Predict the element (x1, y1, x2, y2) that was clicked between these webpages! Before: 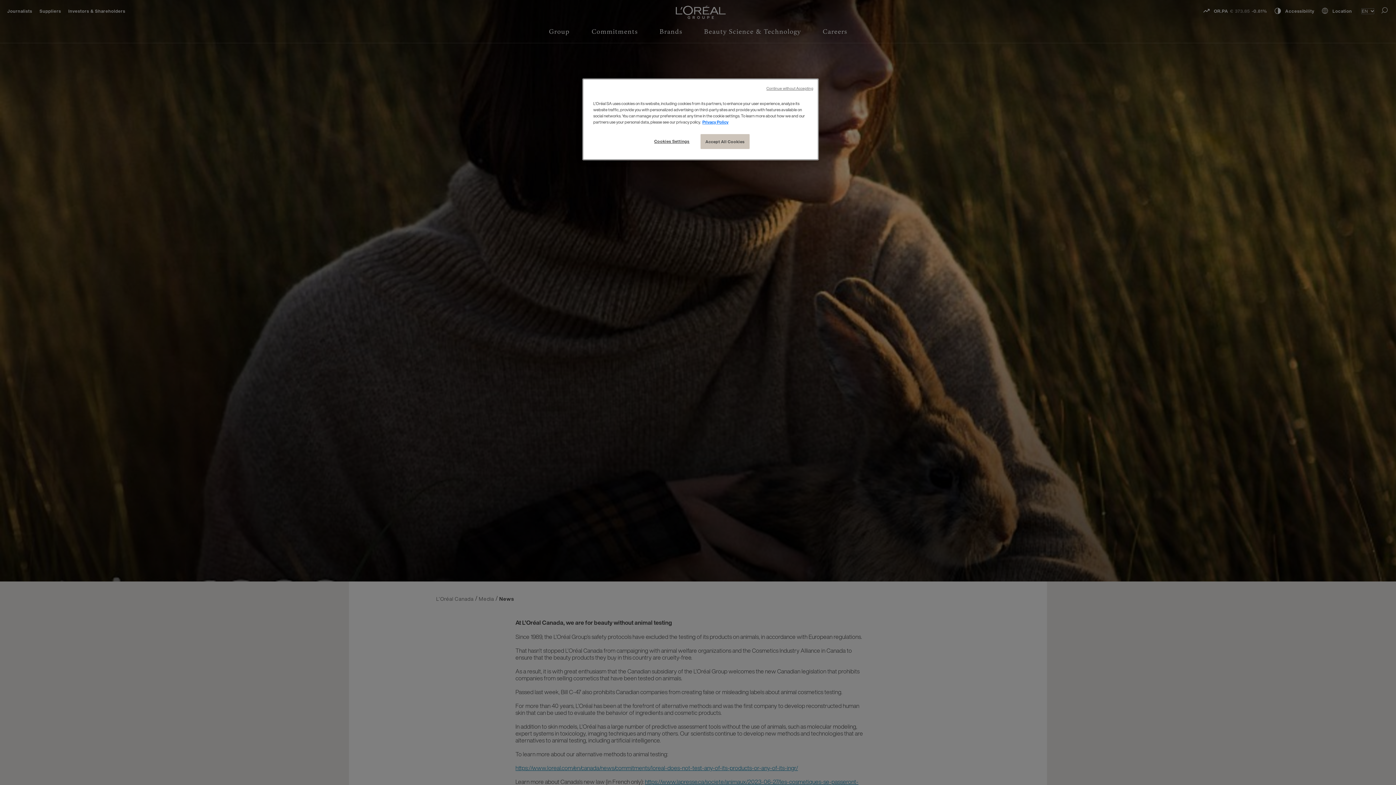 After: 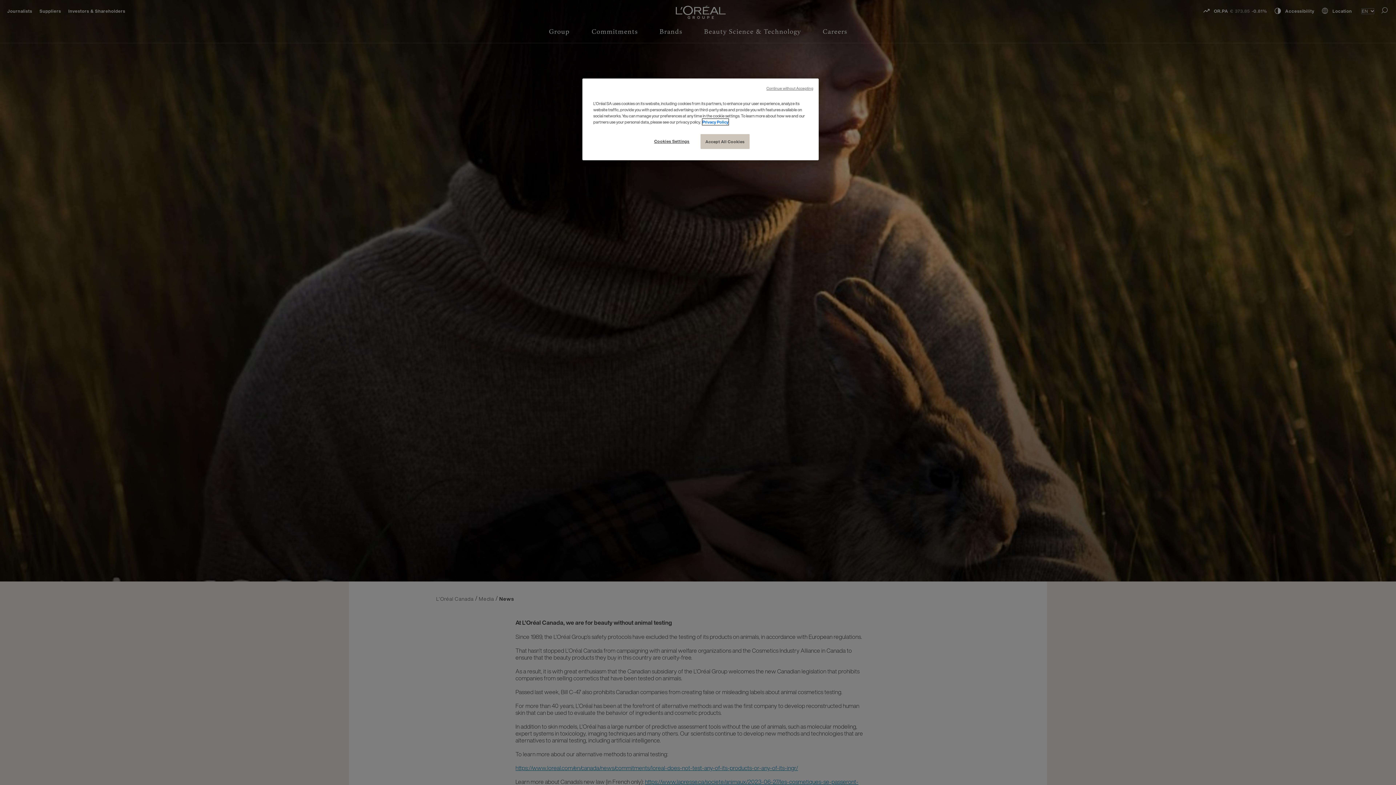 Action: bbox: (702, 118, 728, 125) label: More information about your privacy, opens in a new tab